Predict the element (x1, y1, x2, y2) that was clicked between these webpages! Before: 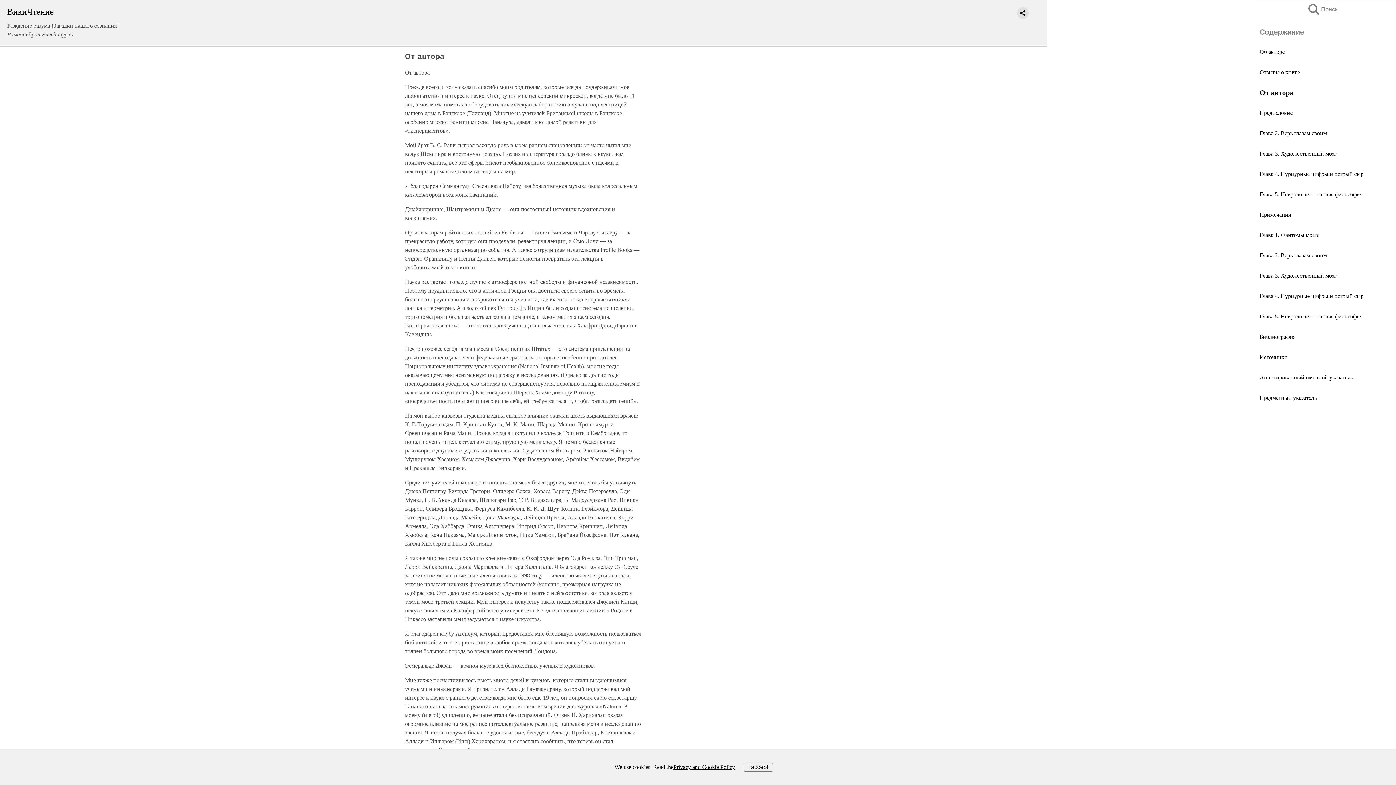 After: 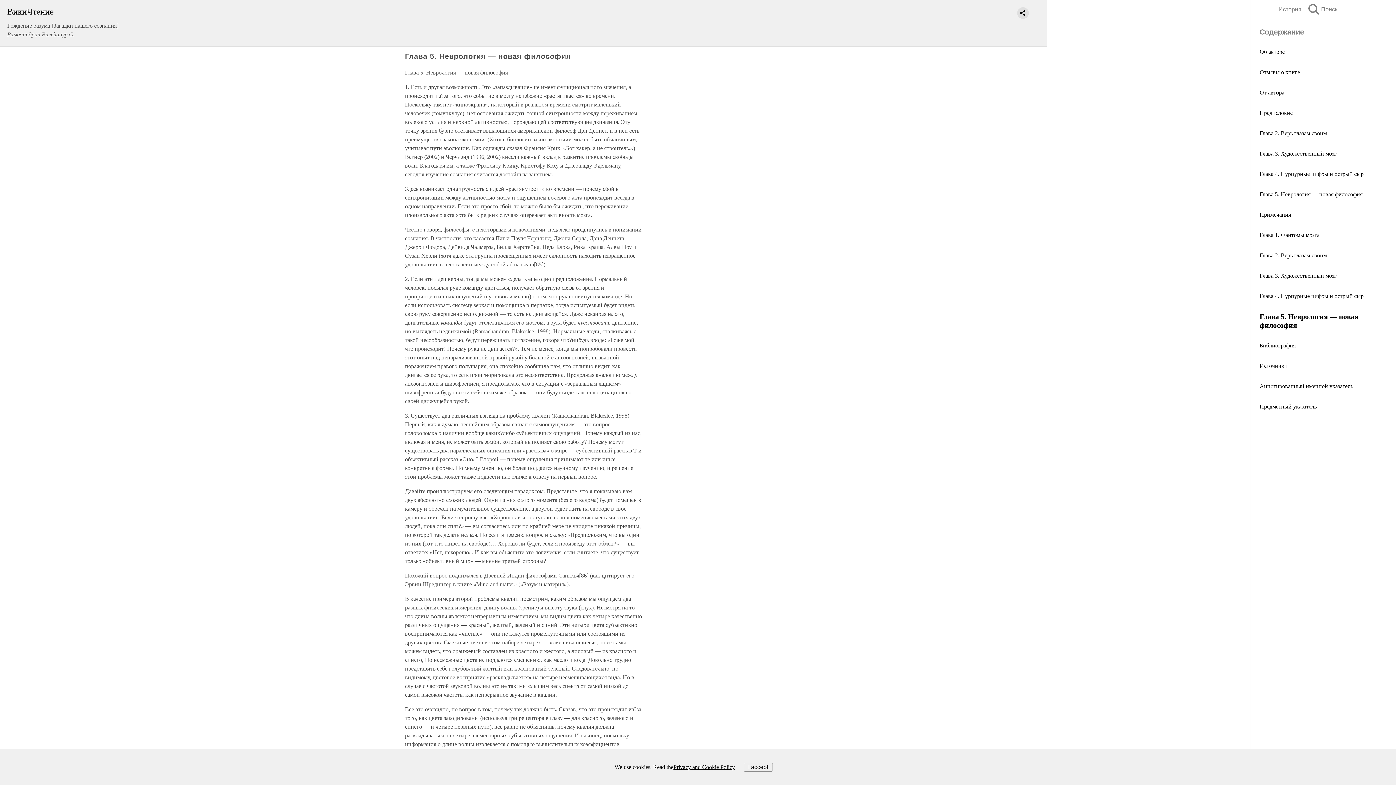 Action: label: Глава 5. Неврология — новая философия bbox: (1260, 313, 1362, 319)